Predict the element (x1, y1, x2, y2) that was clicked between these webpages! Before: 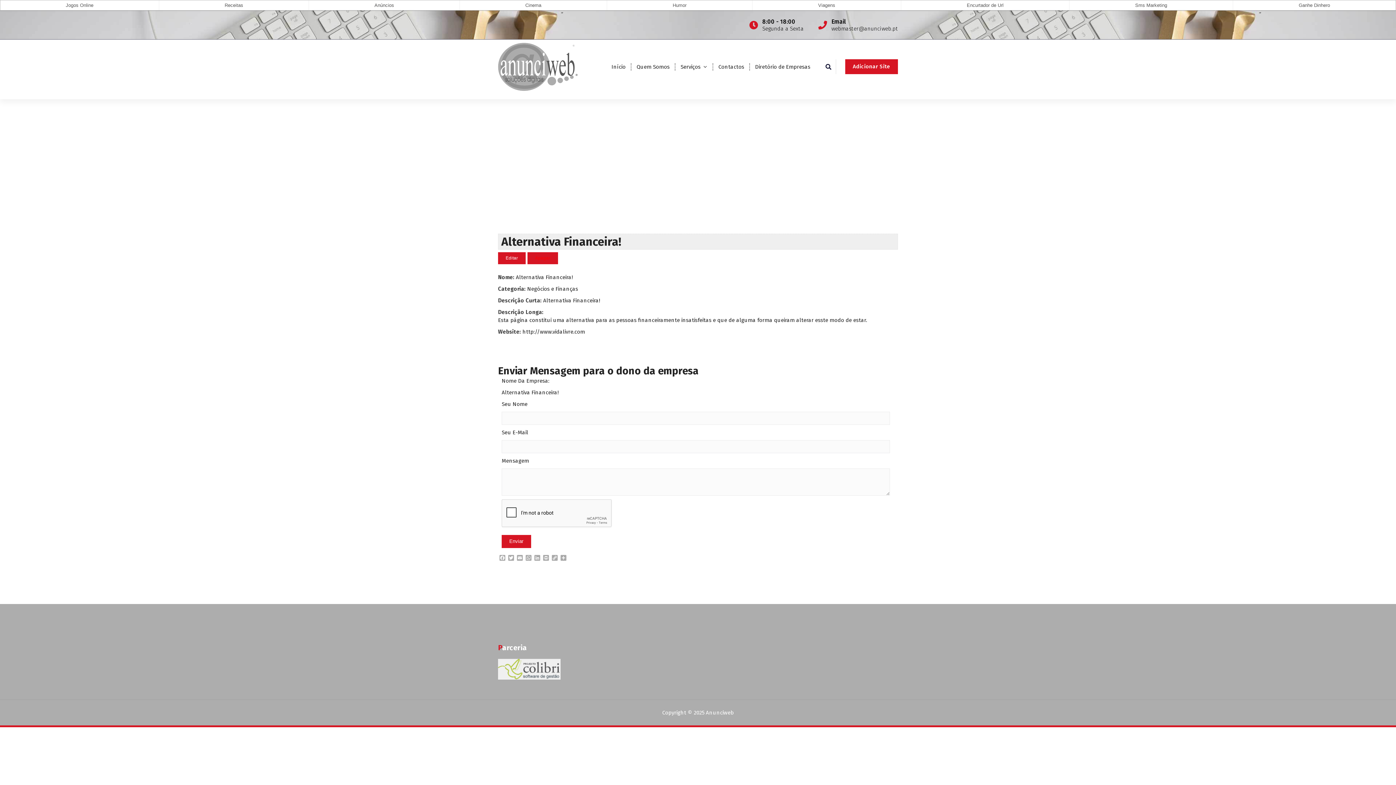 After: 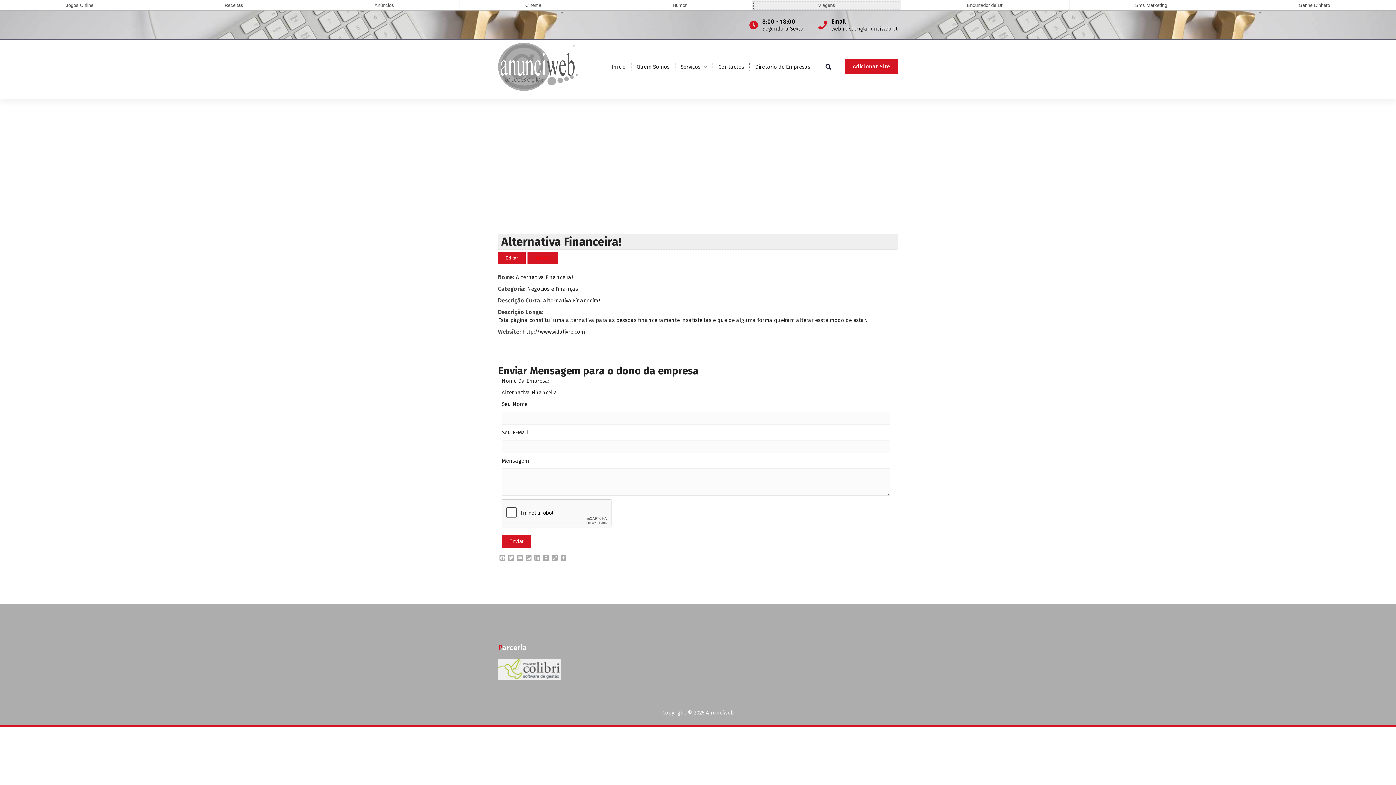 Action: bbox: (752, 0, 901, 10) label: Viagens